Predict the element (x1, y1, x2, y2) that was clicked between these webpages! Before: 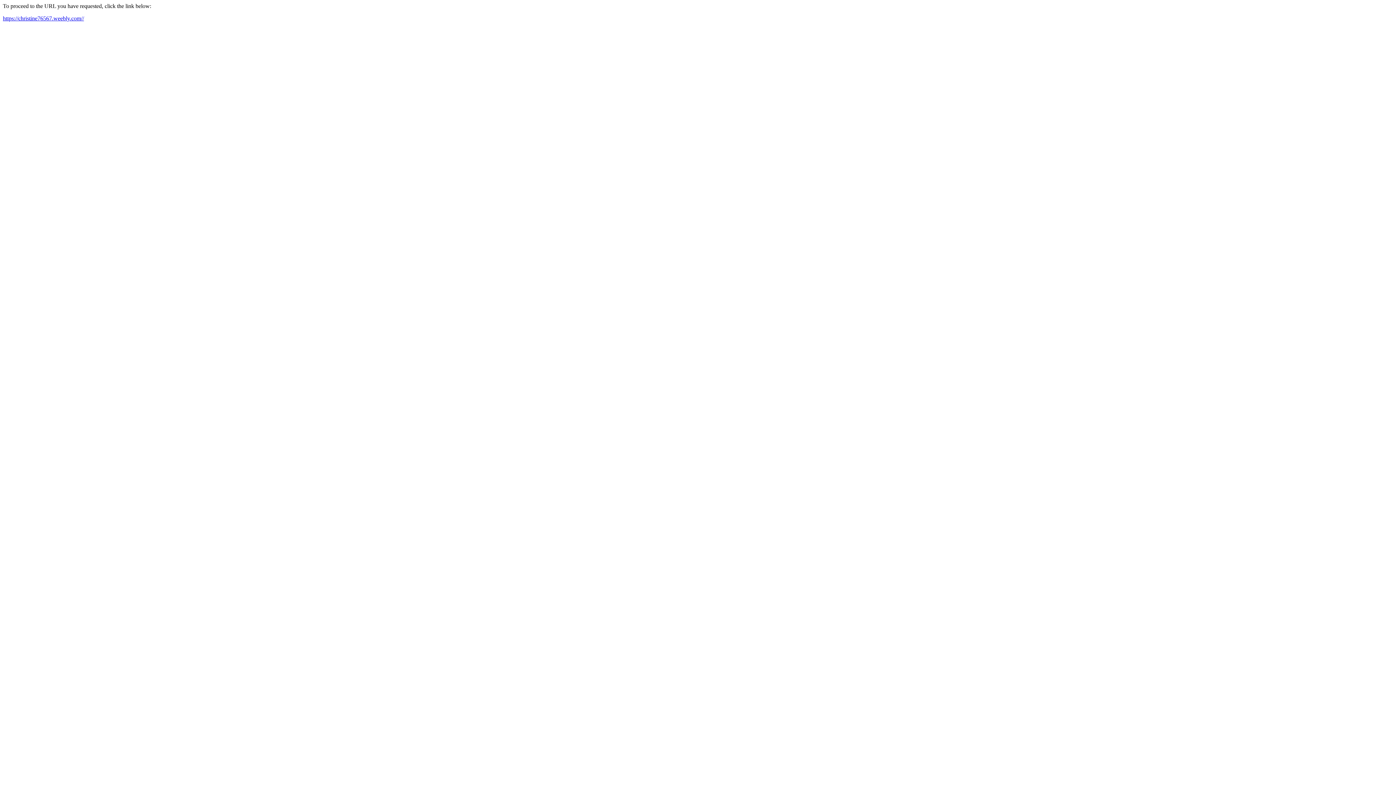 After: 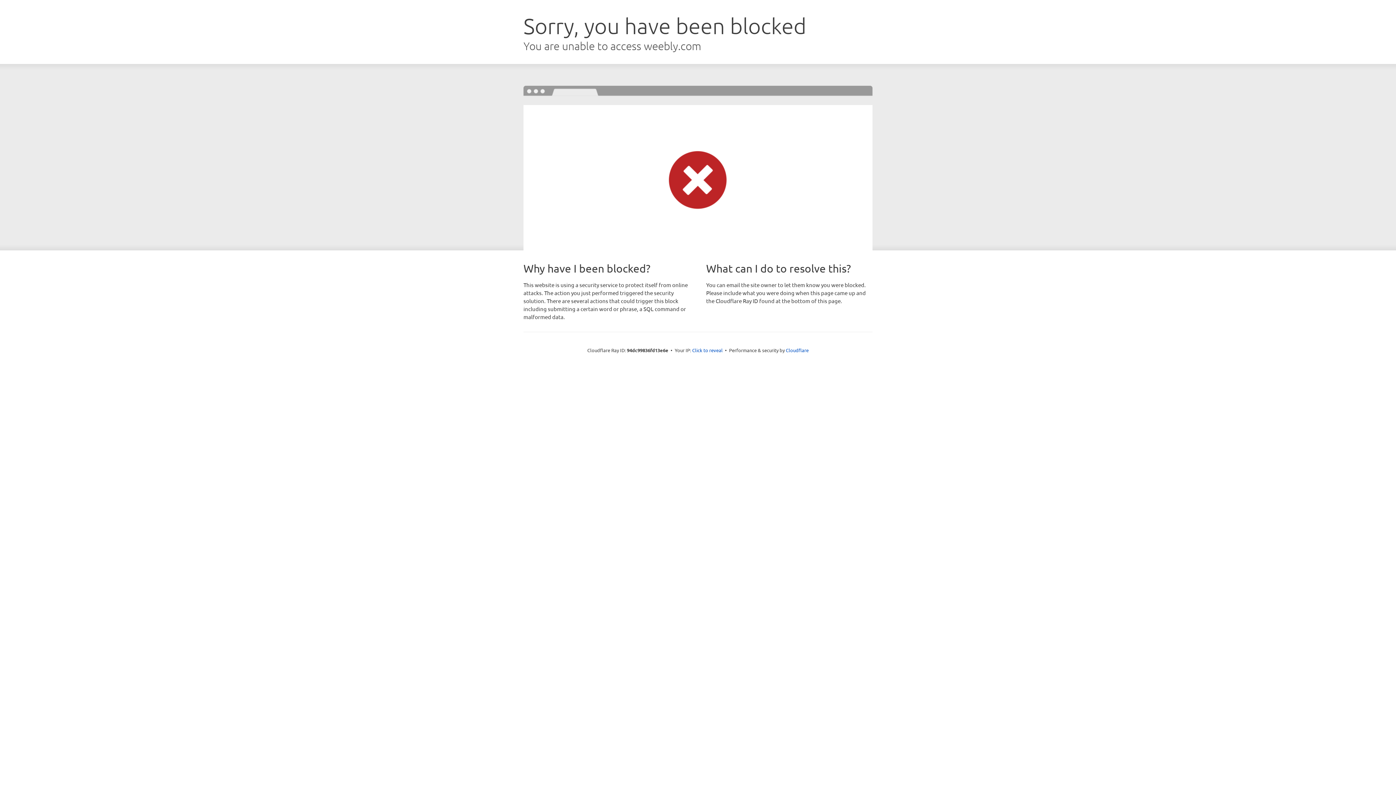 Action: bbox: (2, 15, 84, 21) label: https://christine76567.weebly.com//